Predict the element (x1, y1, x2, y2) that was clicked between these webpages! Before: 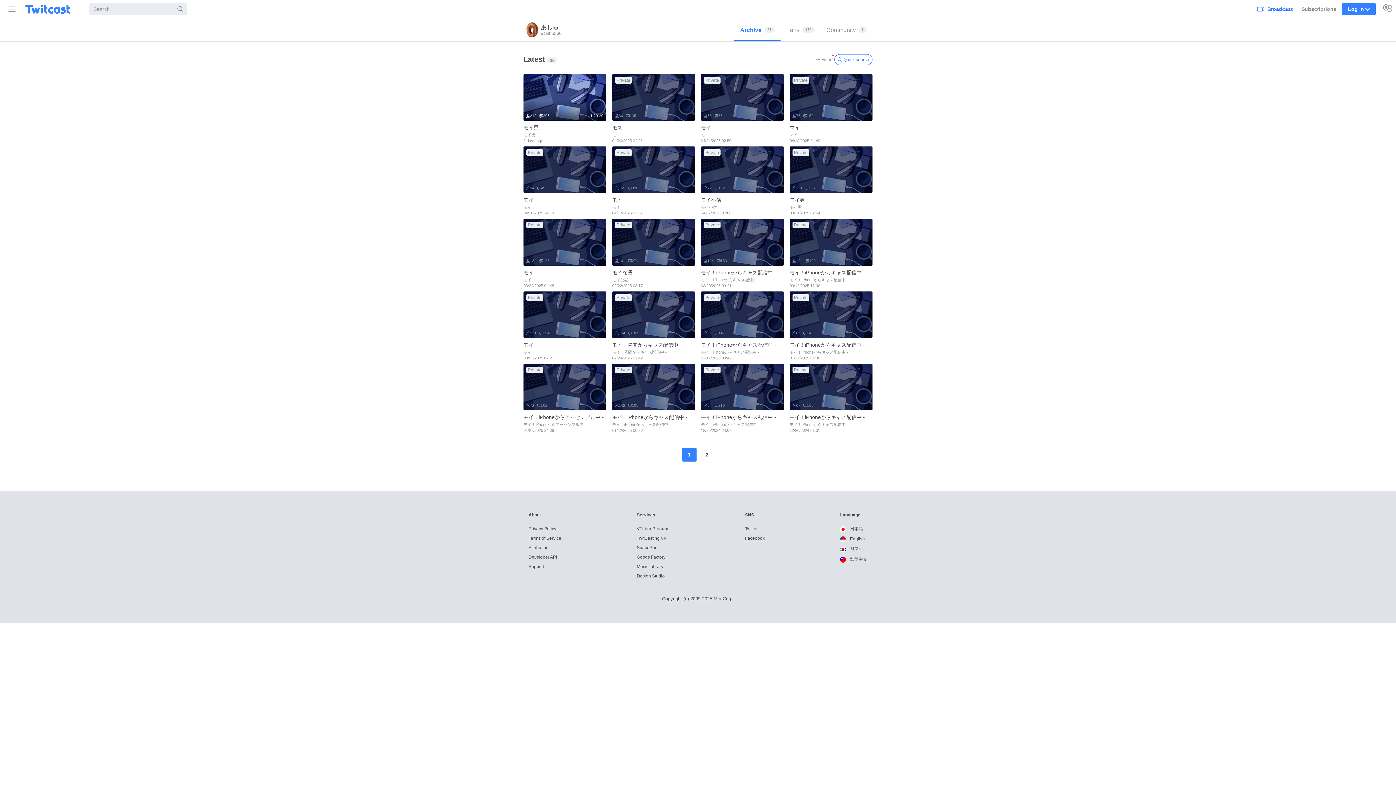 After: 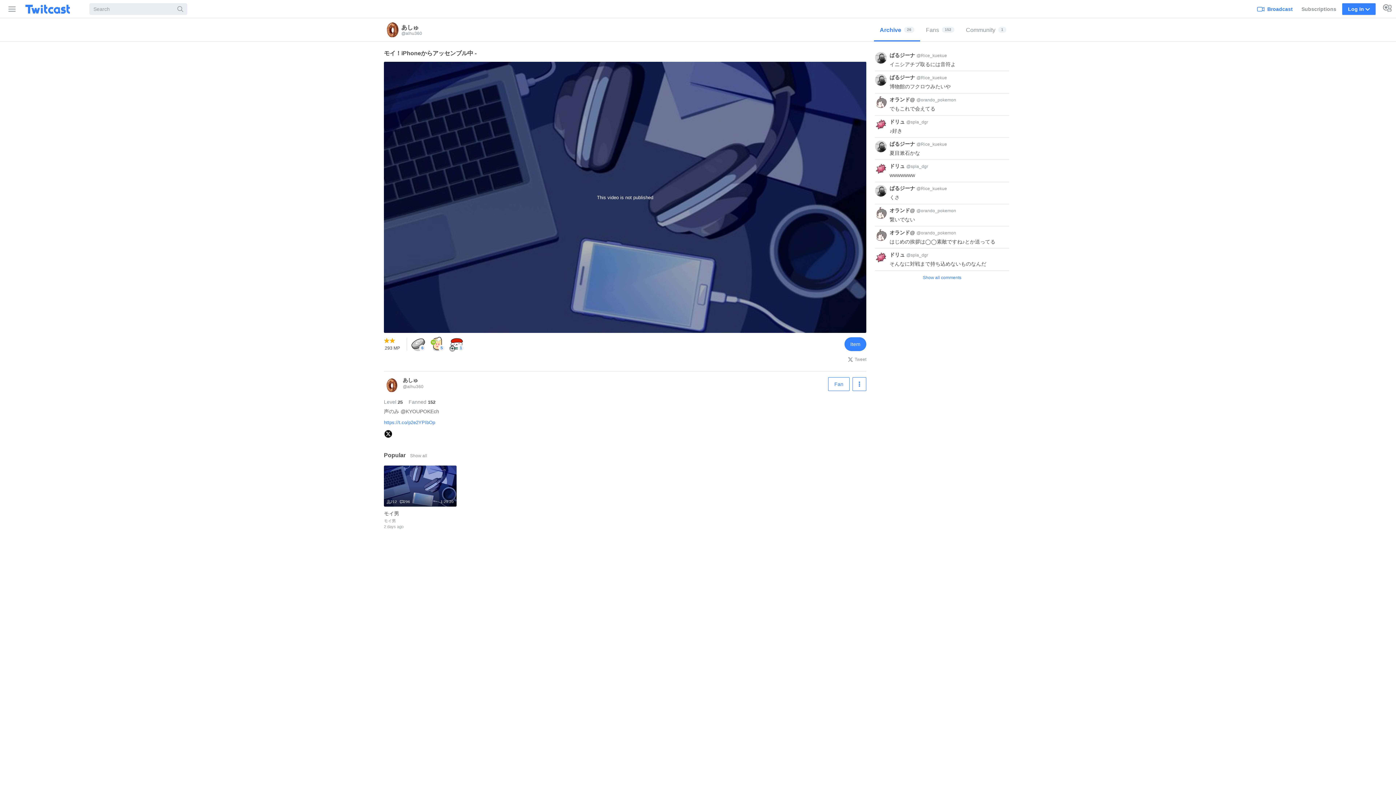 Action: bbox: (523, 363, 606, 436) label: Private
72
102
モイ！iPhoneからアッセンブル中 - 
モイ！iPhoneからアッセンブル中 -
01/27/2025 24:38